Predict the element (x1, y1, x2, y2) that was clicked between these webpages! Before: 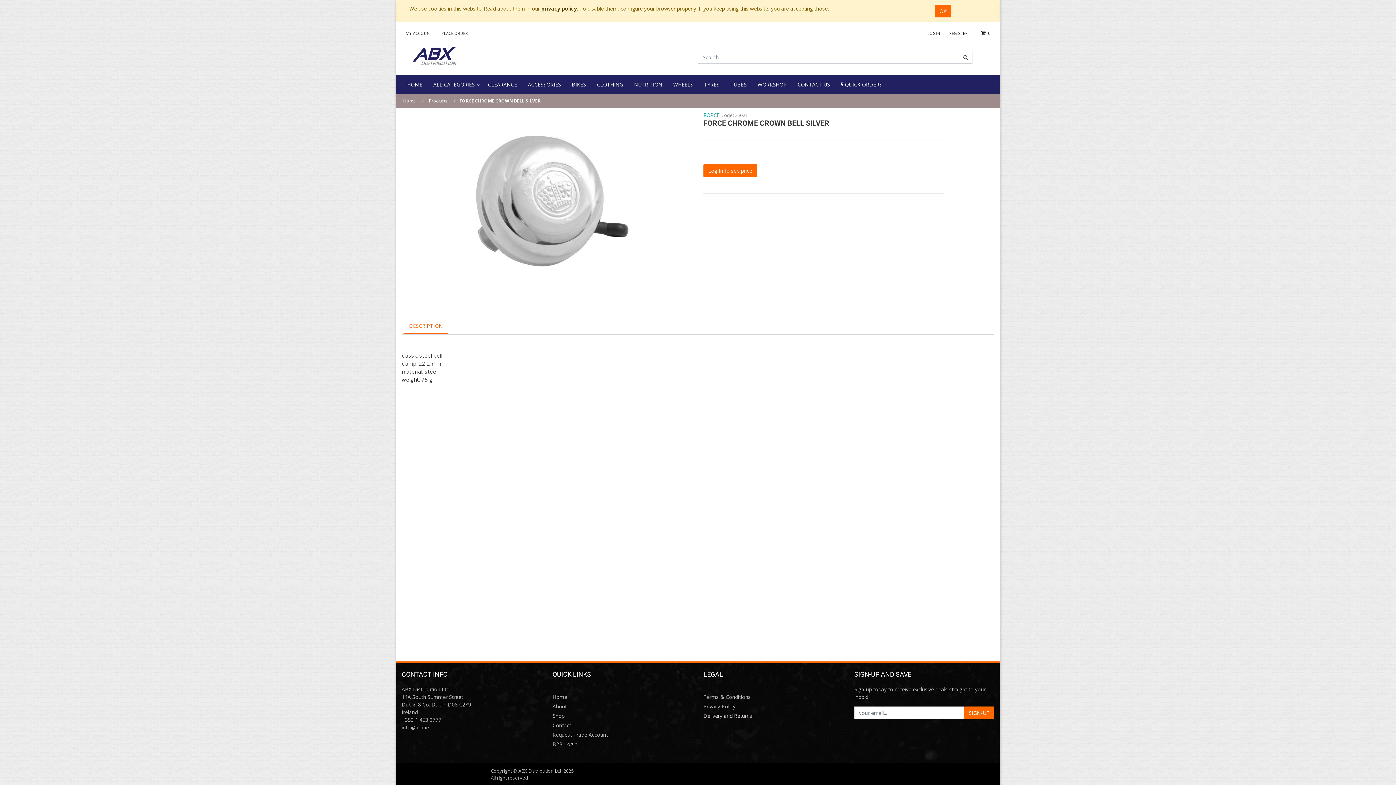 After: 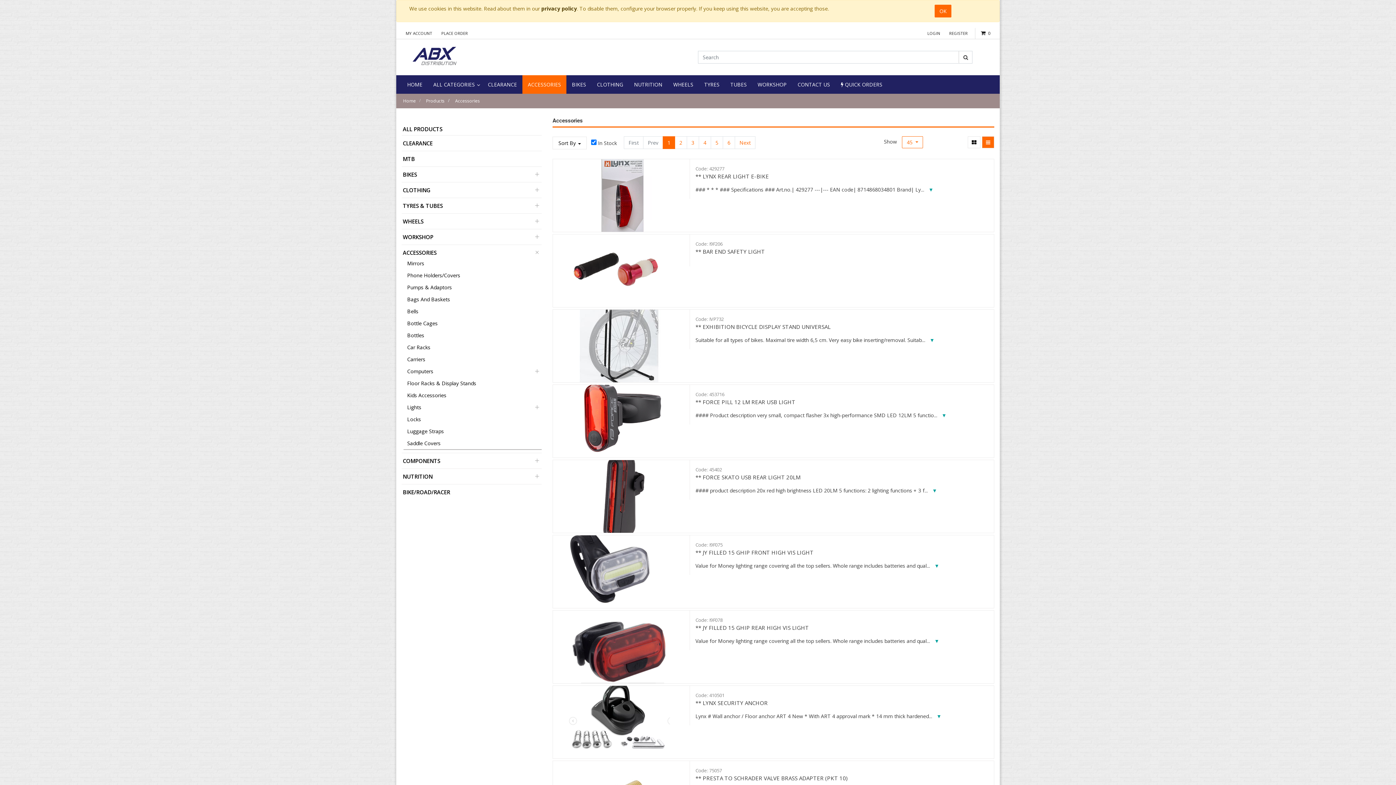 Action: bbox: (522, 75, 566, 93) label: ACCESSORIES